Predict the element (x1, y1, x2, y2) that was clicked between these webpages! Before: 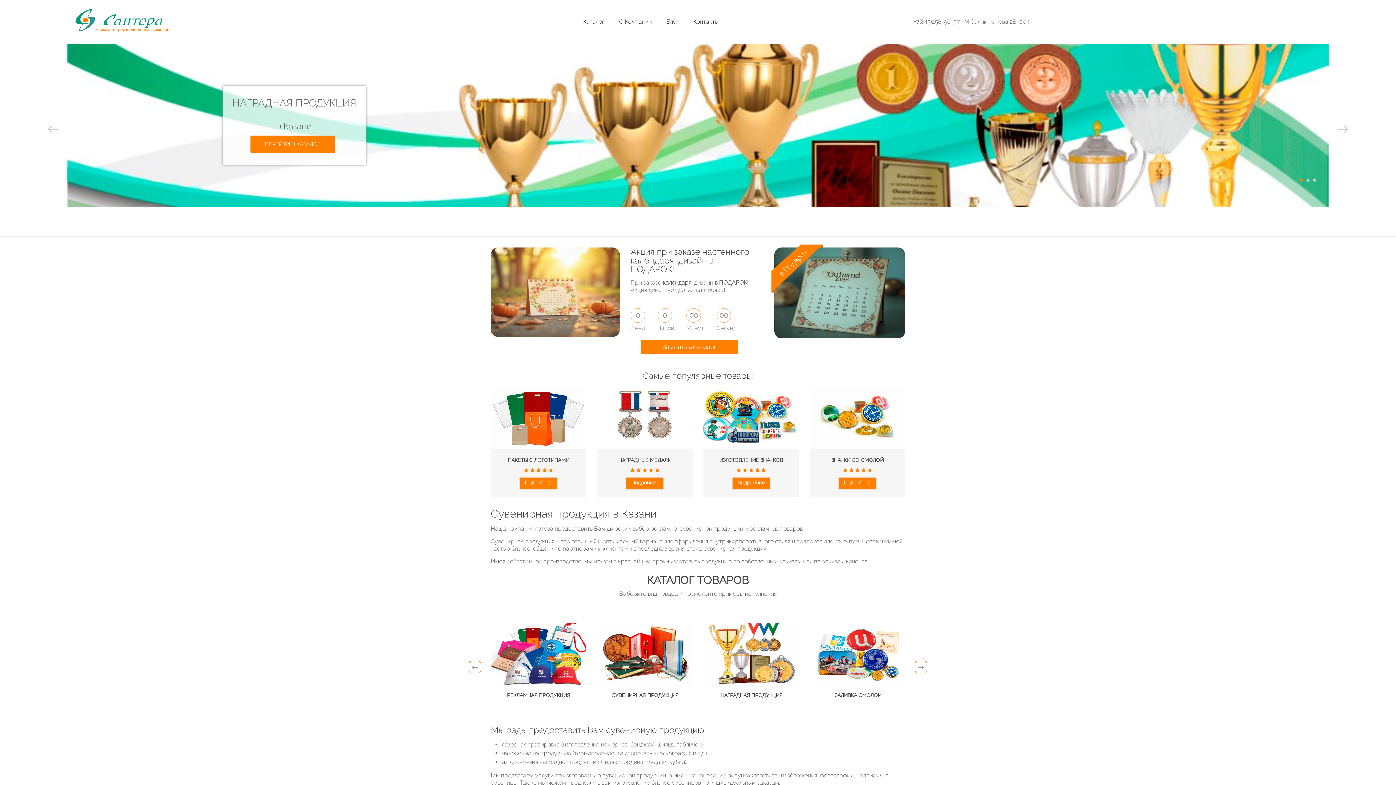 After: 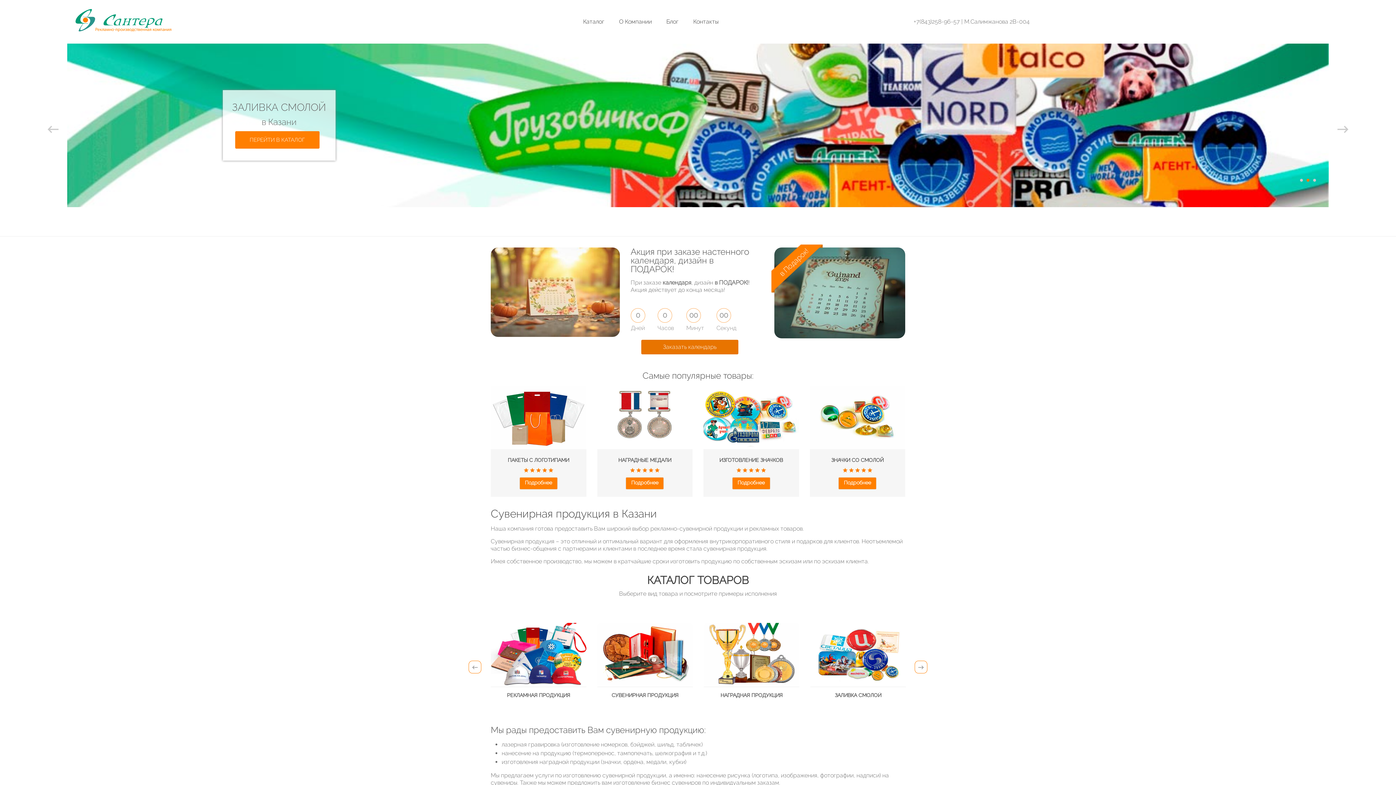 Action: bbox: (641, 340, 738, 354) label: Заказать календарь